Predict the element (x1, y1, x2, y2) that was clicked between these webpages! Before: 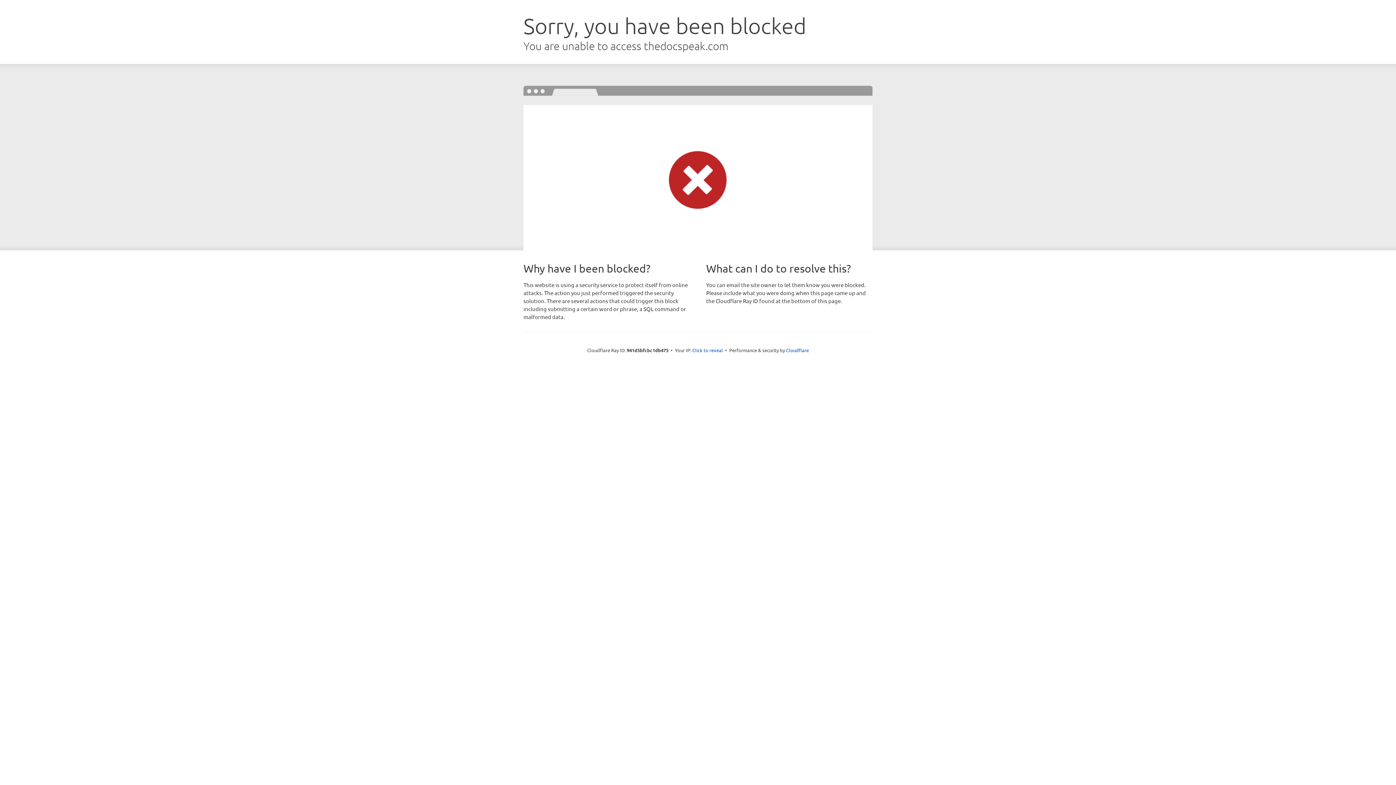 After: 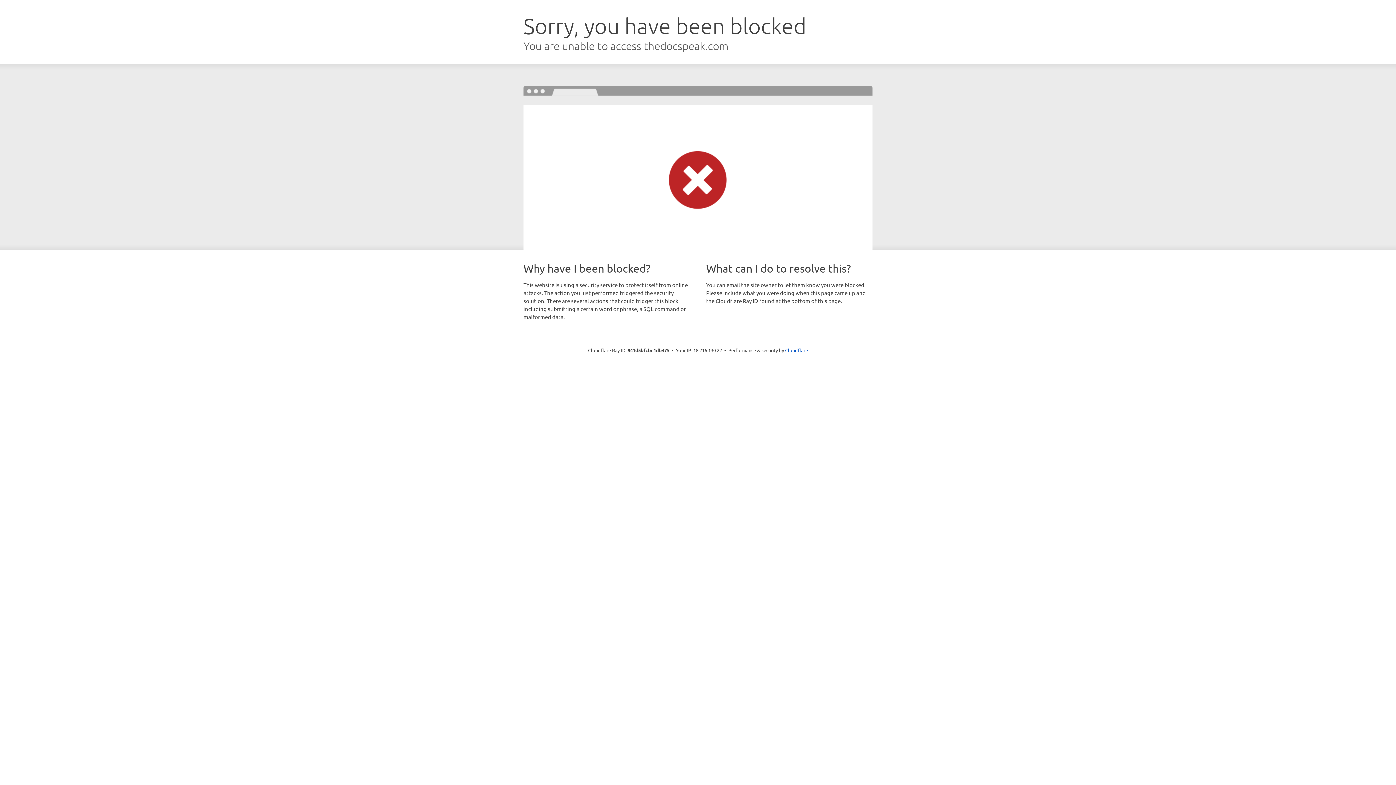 Action: label: Click to reveal bbox: (692, 346, 723, 353)